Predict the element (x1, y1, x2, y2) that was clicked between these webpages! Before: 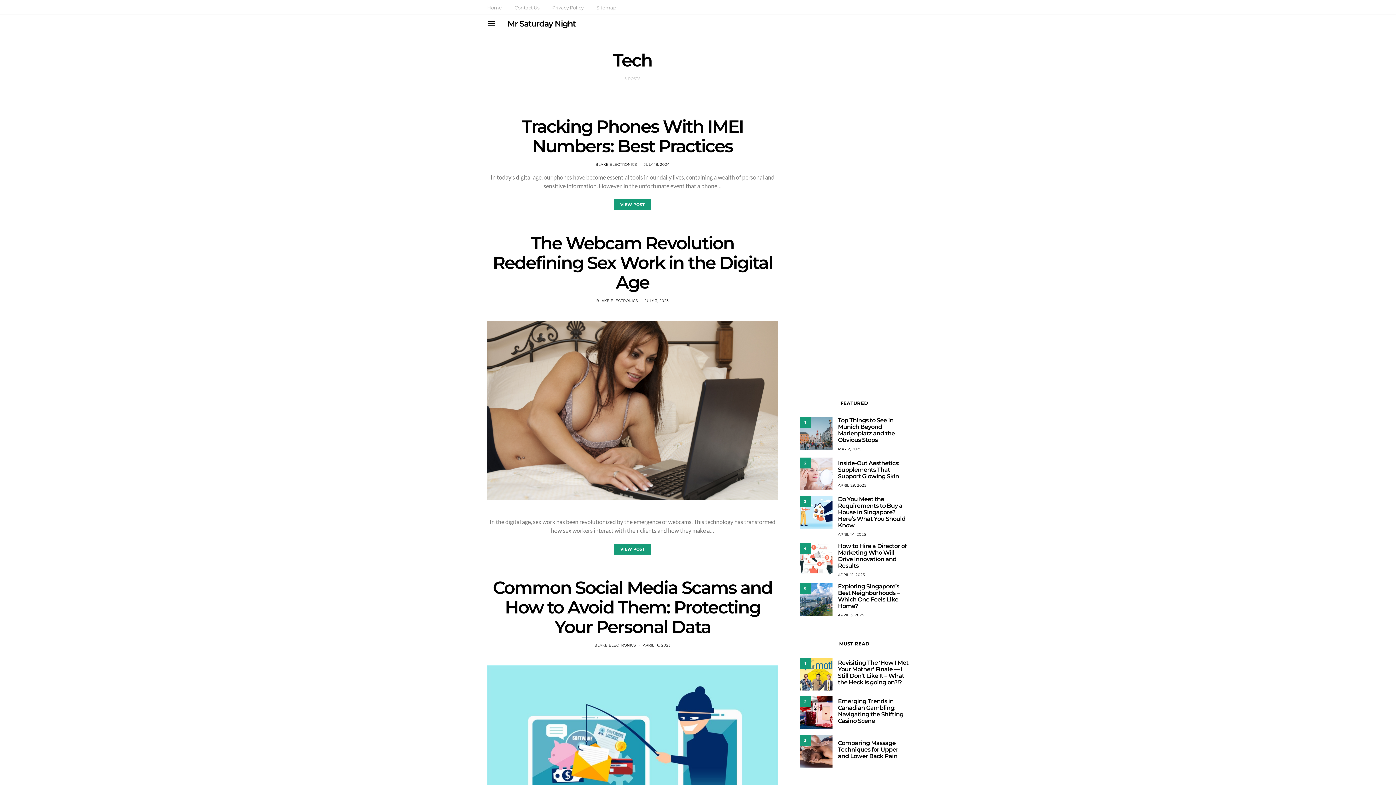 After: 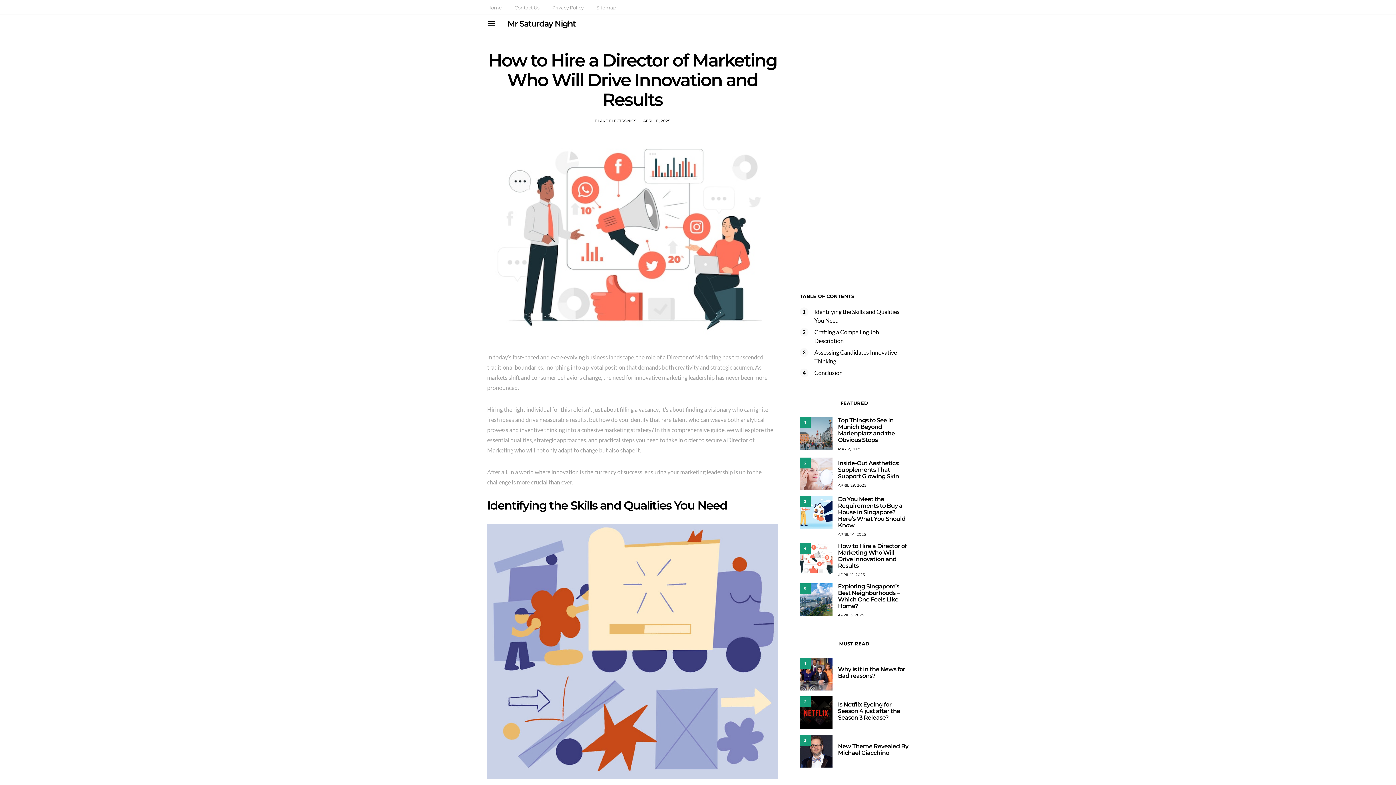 Action: label: APRIL 11, 2025 bbox: (838, 572, 865, 577)